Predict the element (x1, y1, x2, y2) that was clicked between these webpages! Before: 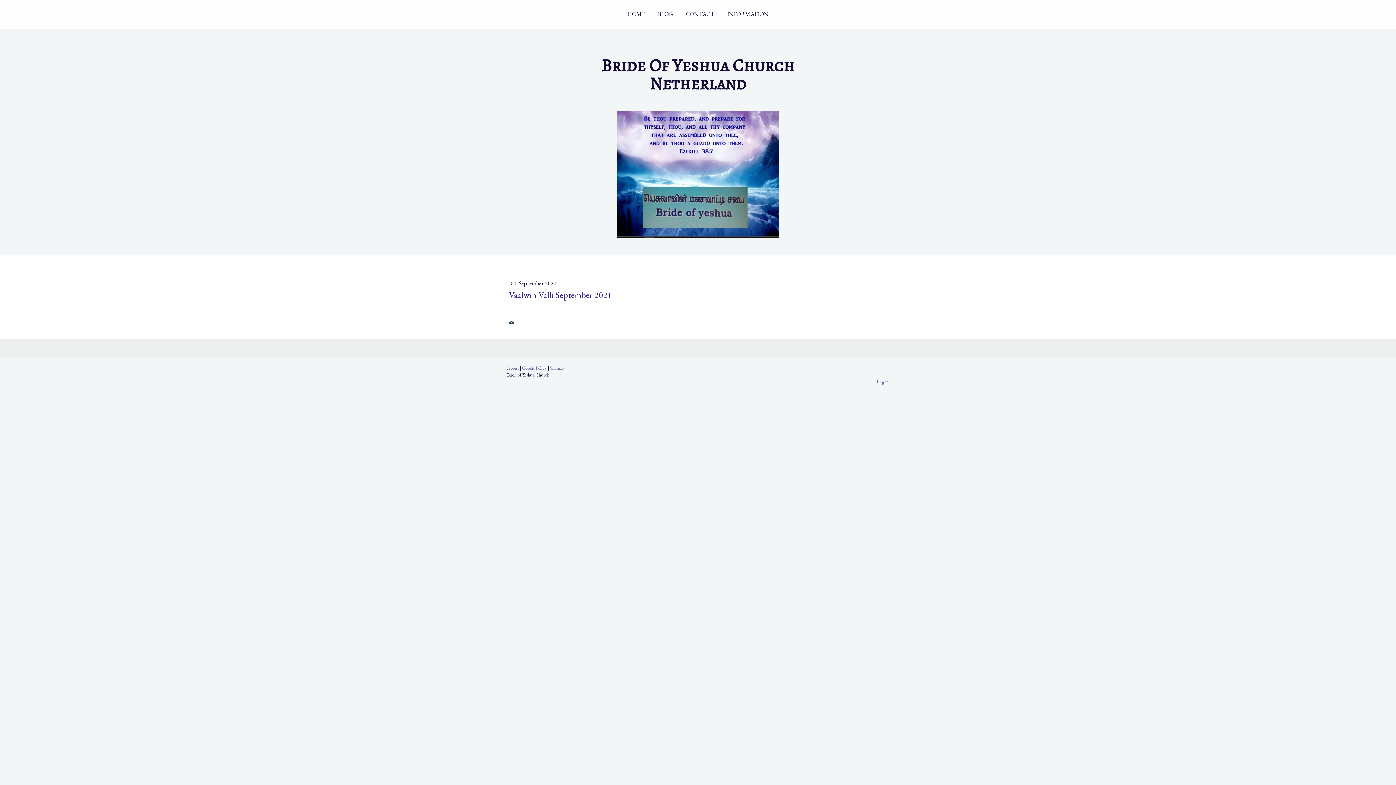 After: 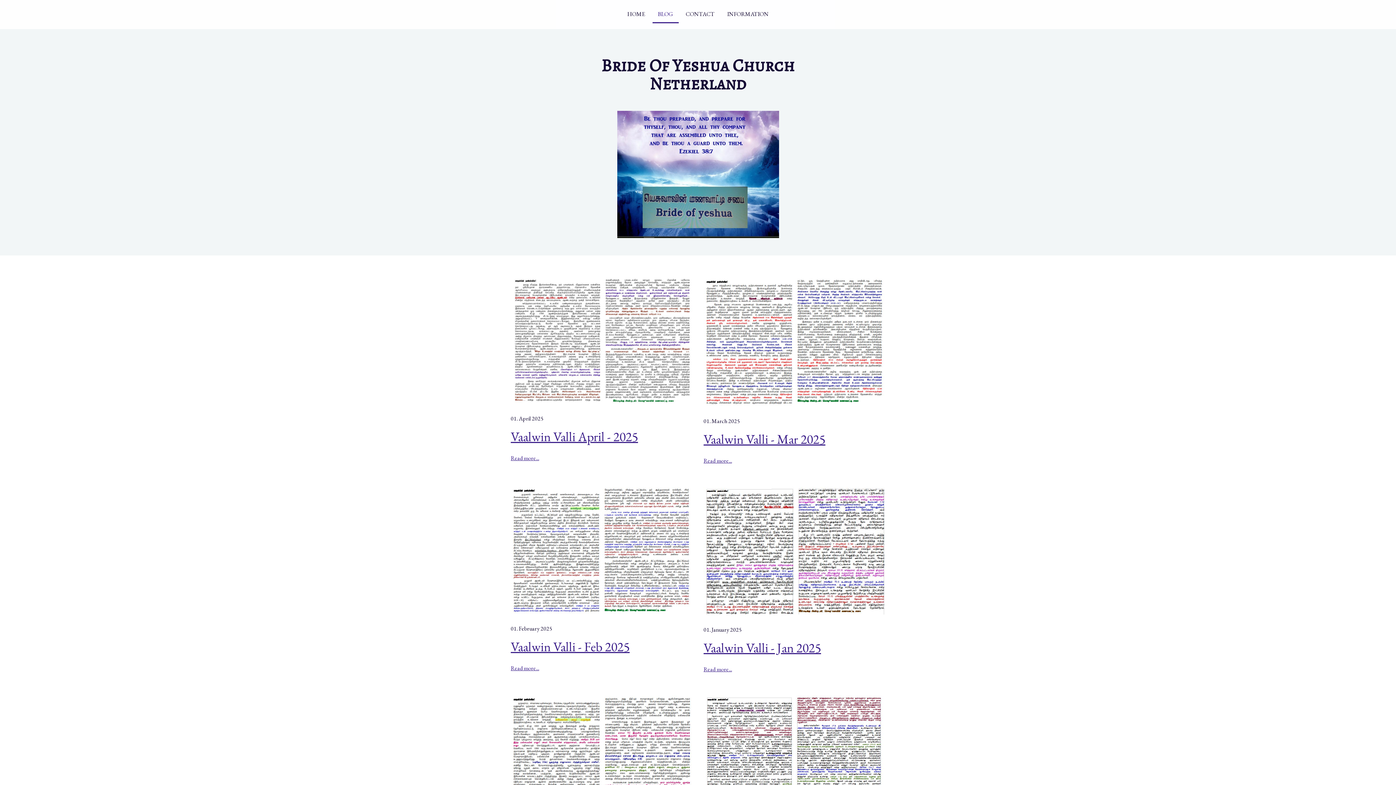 Action: label: BLOG bbox: (652, 6, 678, 23)